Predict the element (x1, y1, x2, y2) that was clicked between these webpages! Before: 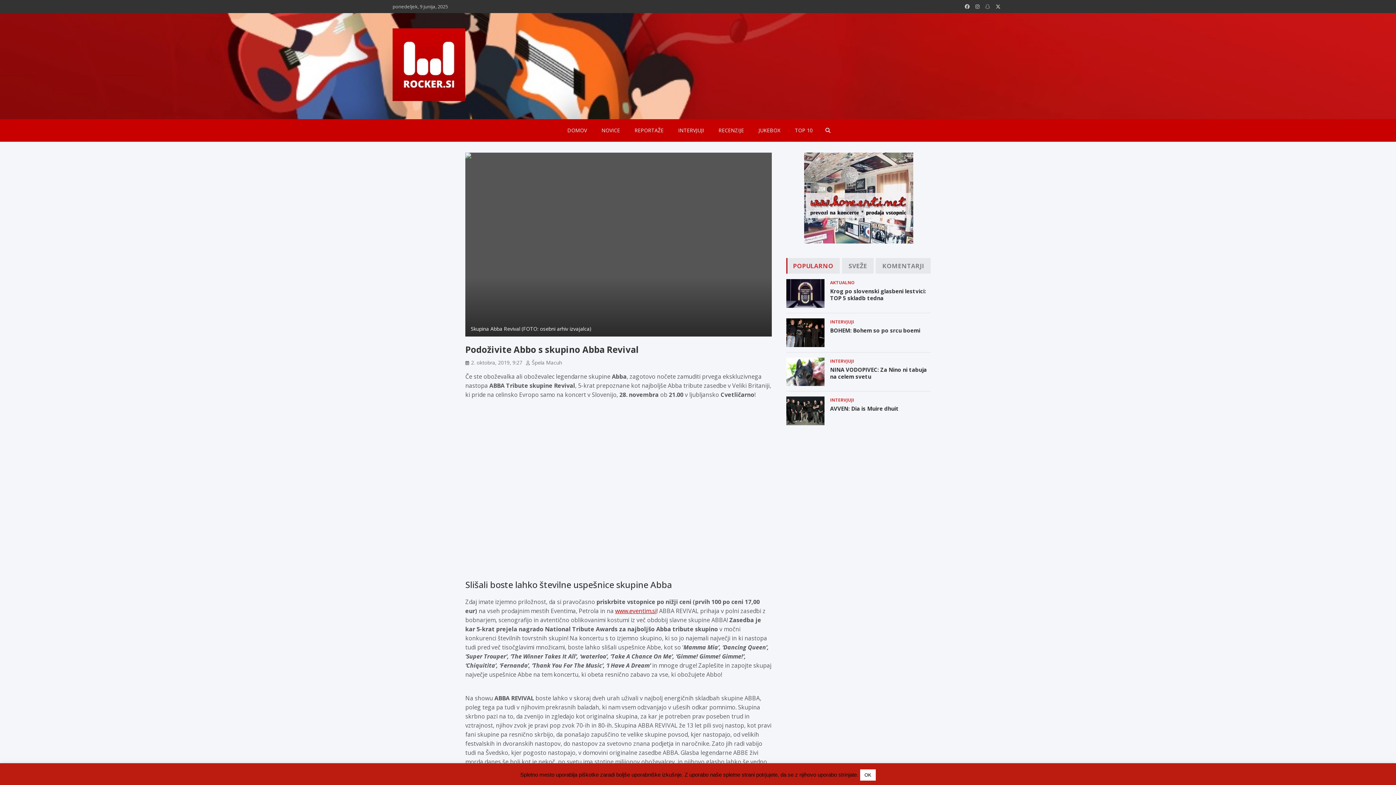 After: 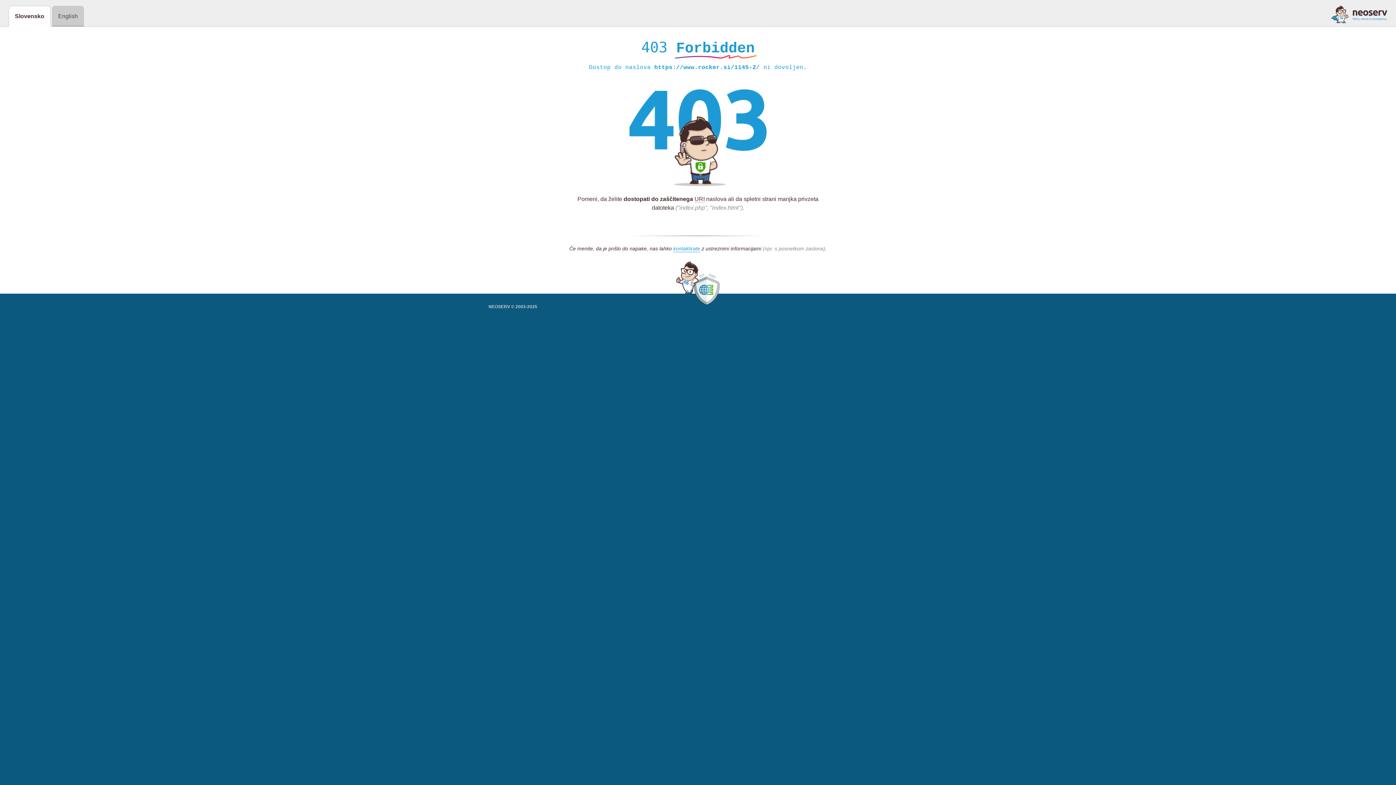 Action: bbox: (786, 396, 824, 425)